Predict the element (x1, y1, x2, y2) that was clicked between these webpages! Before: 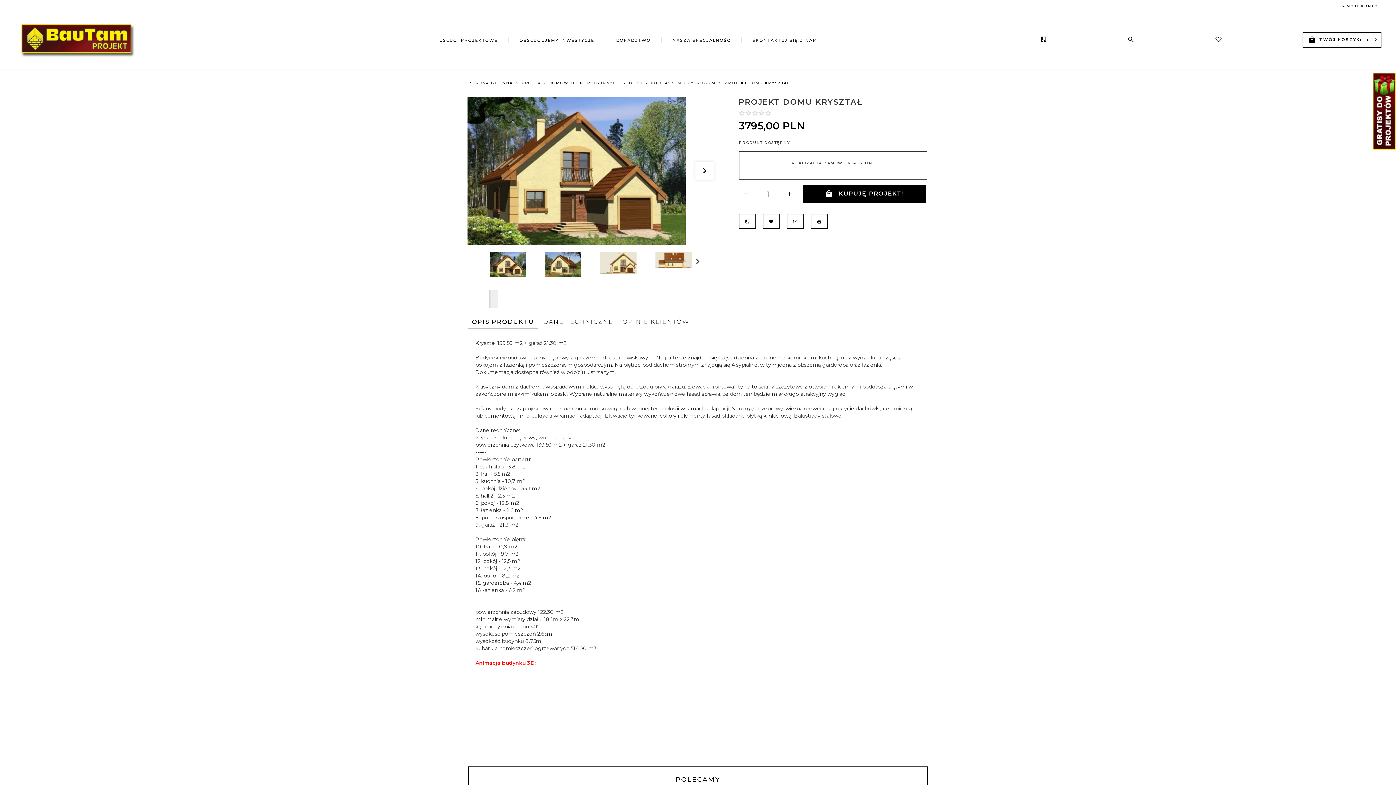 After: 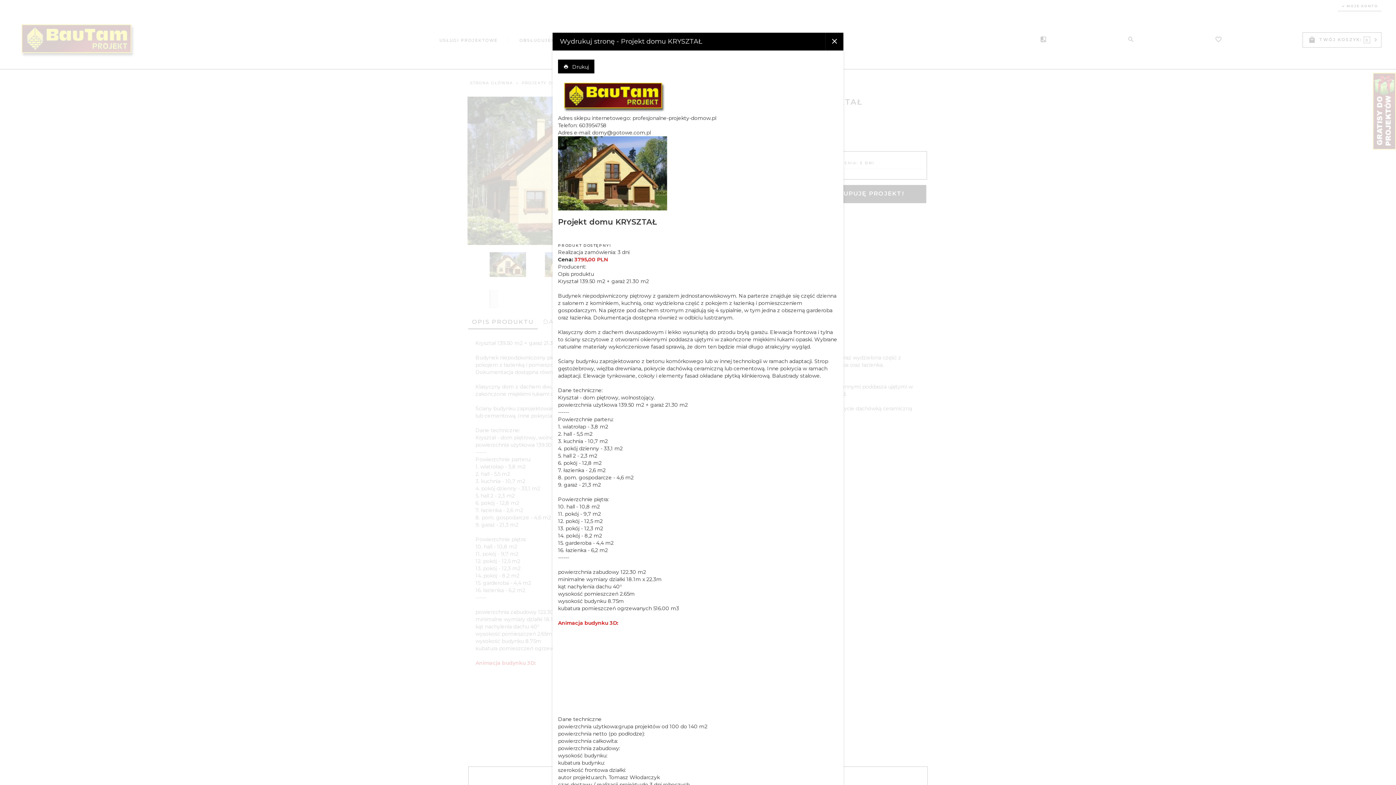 Action: bbox: (811, 214, 827, 228)